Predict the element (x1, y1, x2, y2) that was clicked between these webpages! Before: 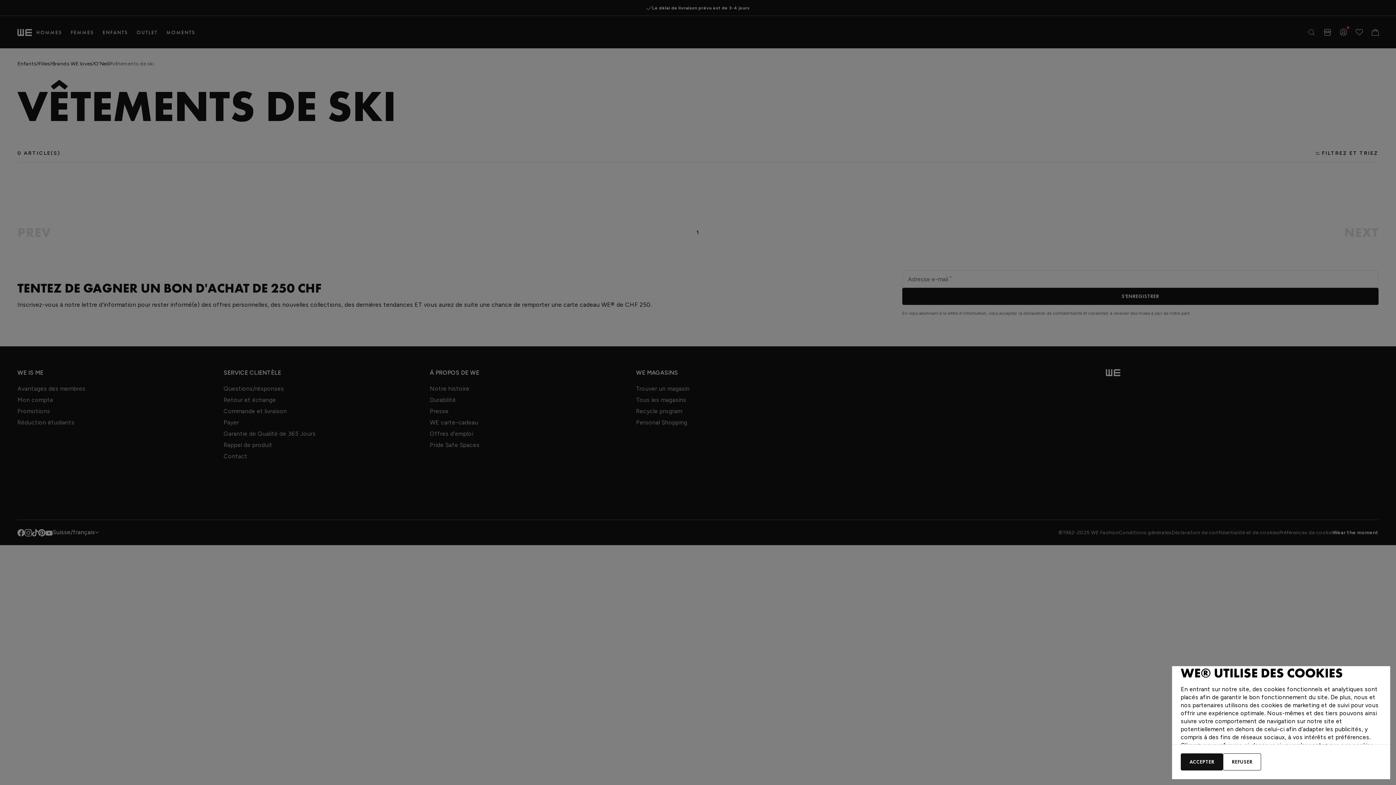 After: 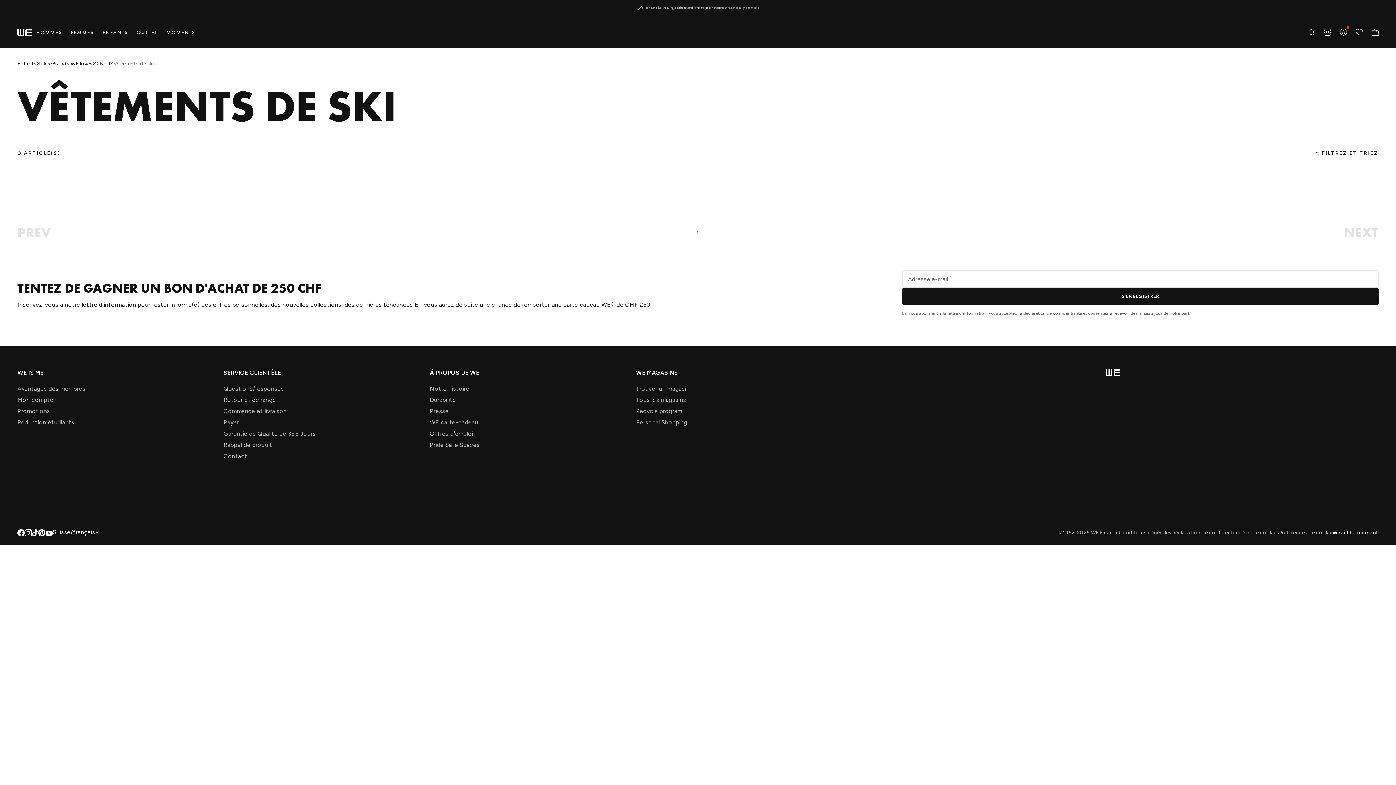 Action: label: ACCEPTER bbox: (1181, 753, 1223, 770)